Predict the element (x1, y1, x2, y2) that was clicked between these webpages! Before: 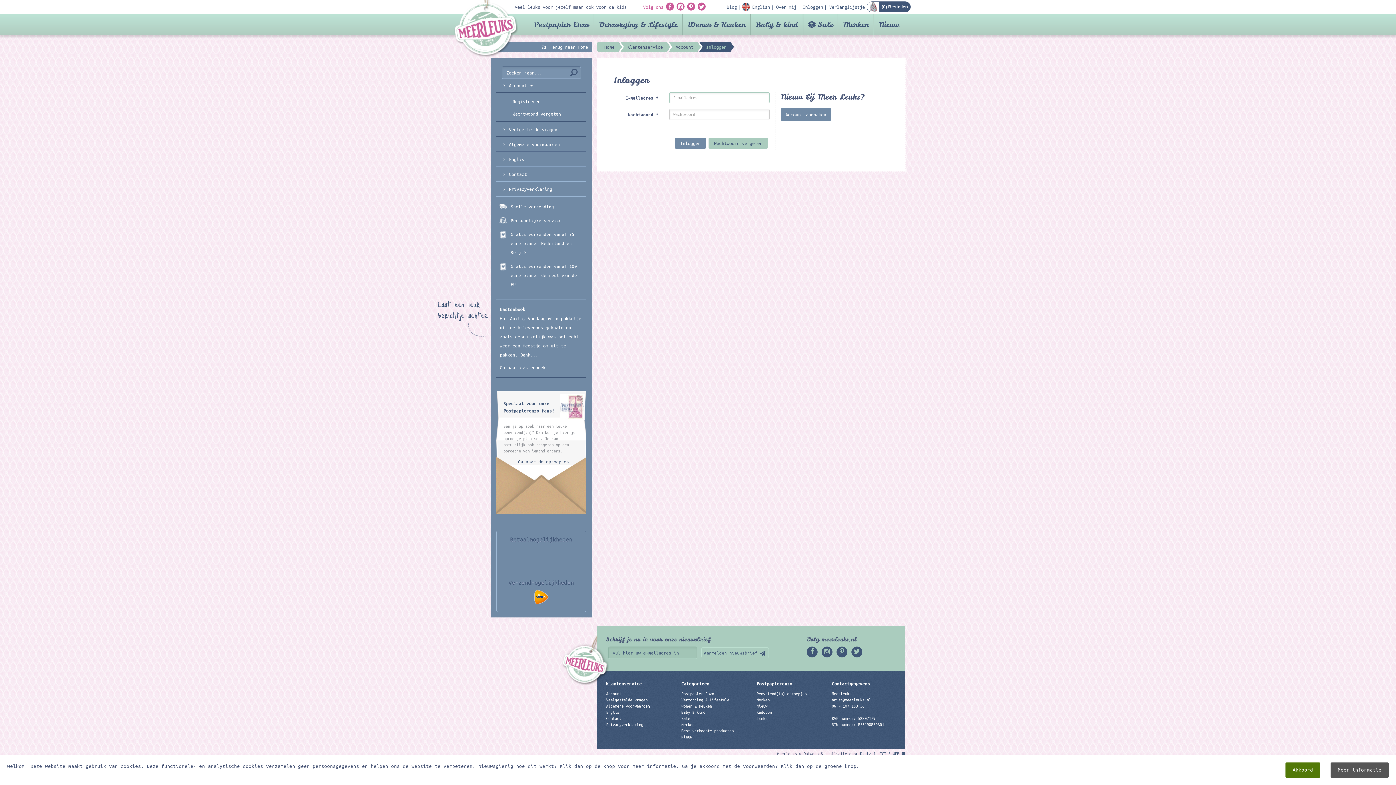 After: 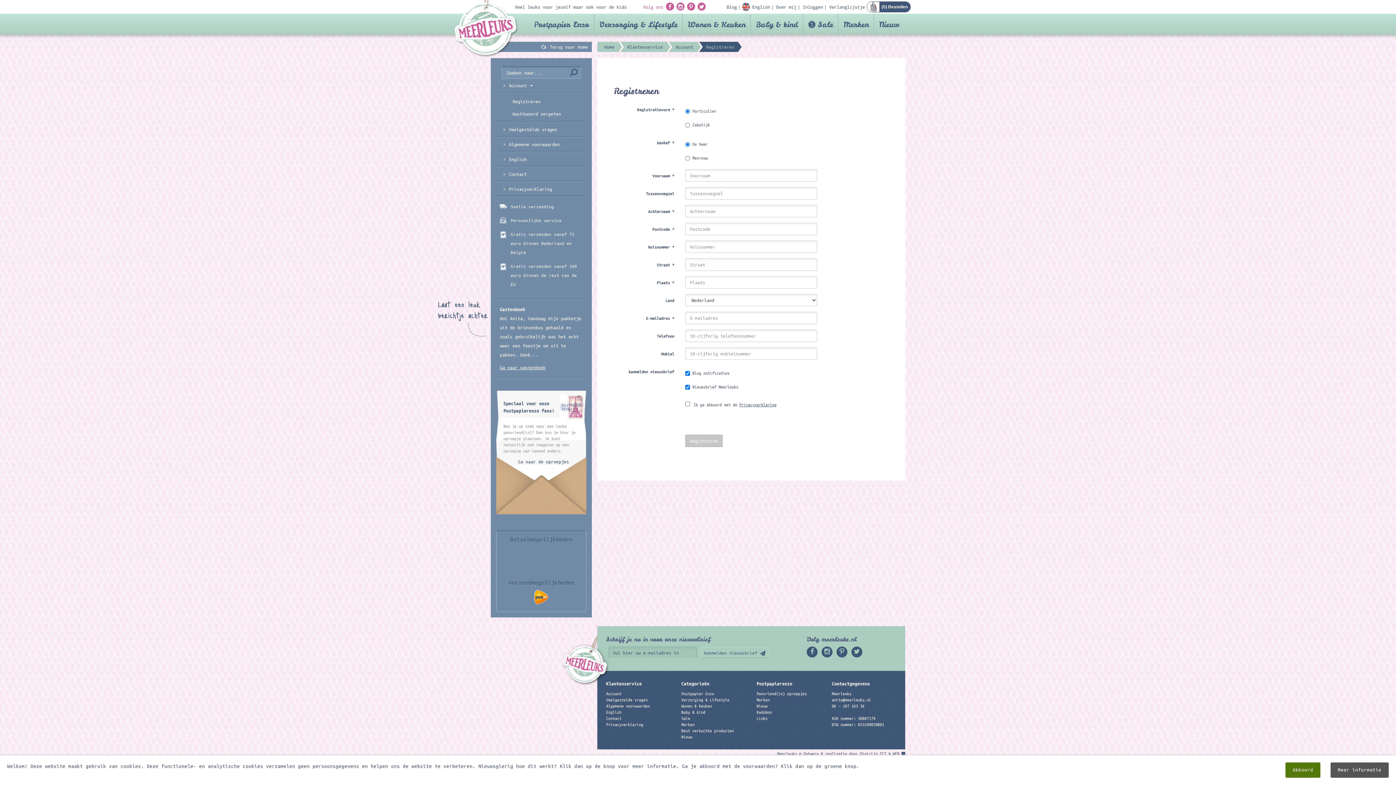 Action: bbox: (496, 95, 586, 107) label: Registreren